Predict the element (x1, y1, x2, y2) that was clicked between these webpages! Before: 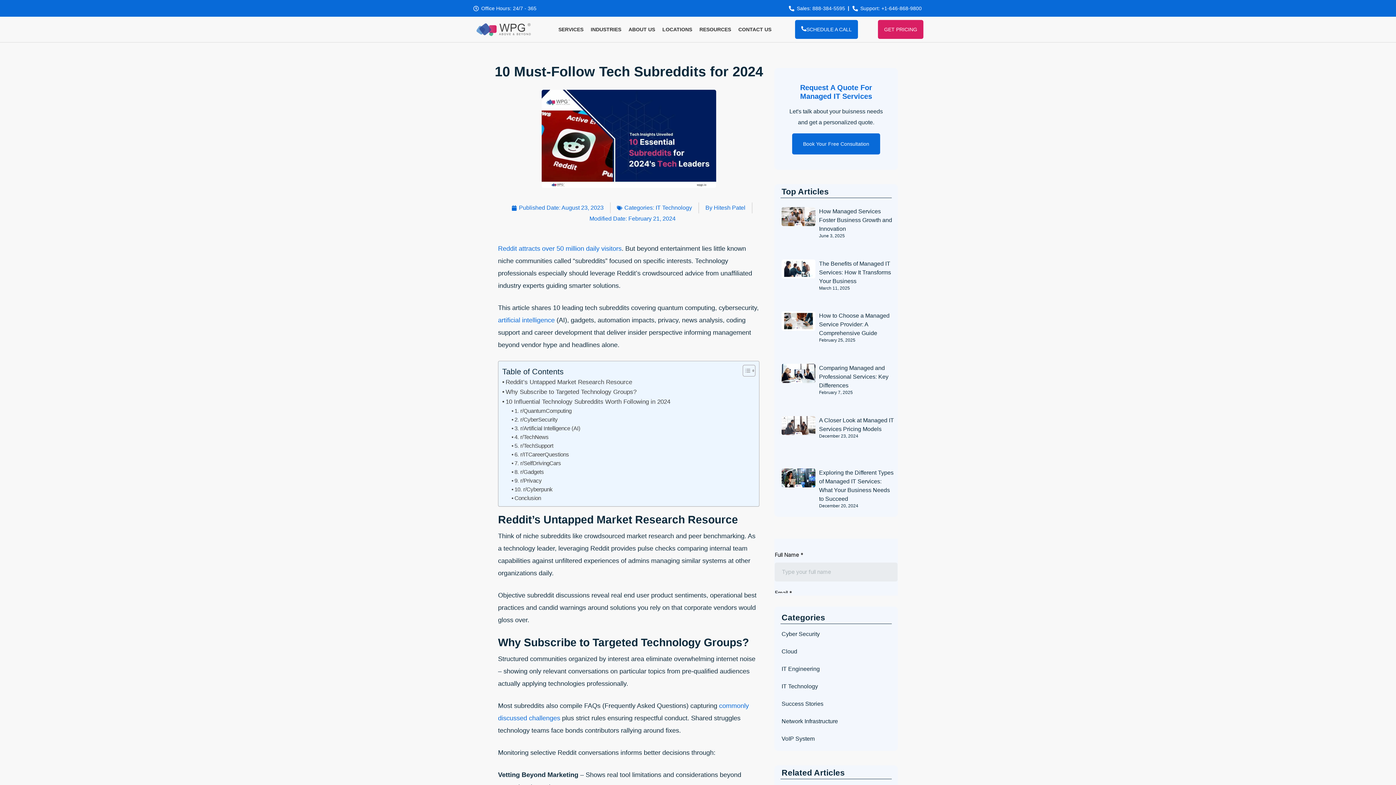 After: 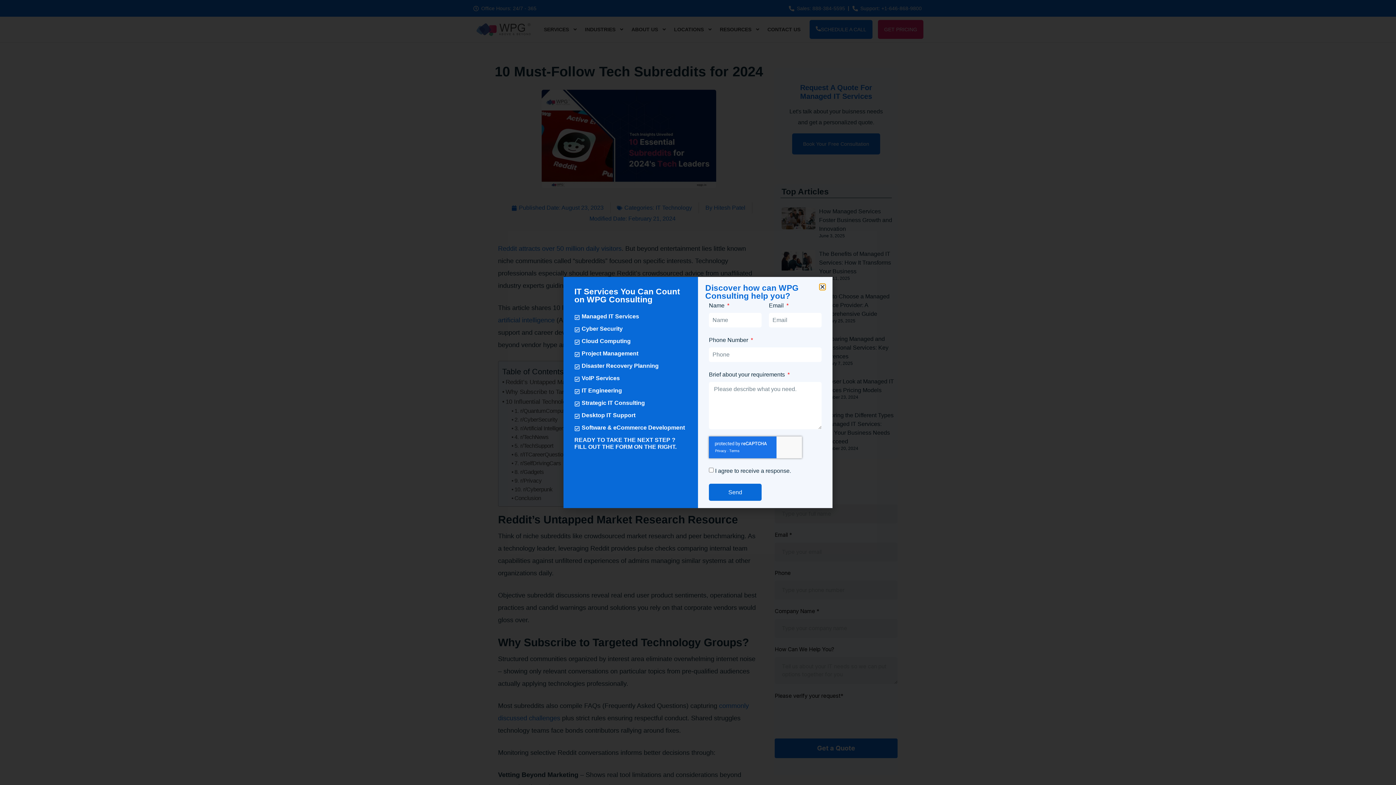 Action: label: SCHEDULE A CALL bbox: (795, 20, 858, 38)